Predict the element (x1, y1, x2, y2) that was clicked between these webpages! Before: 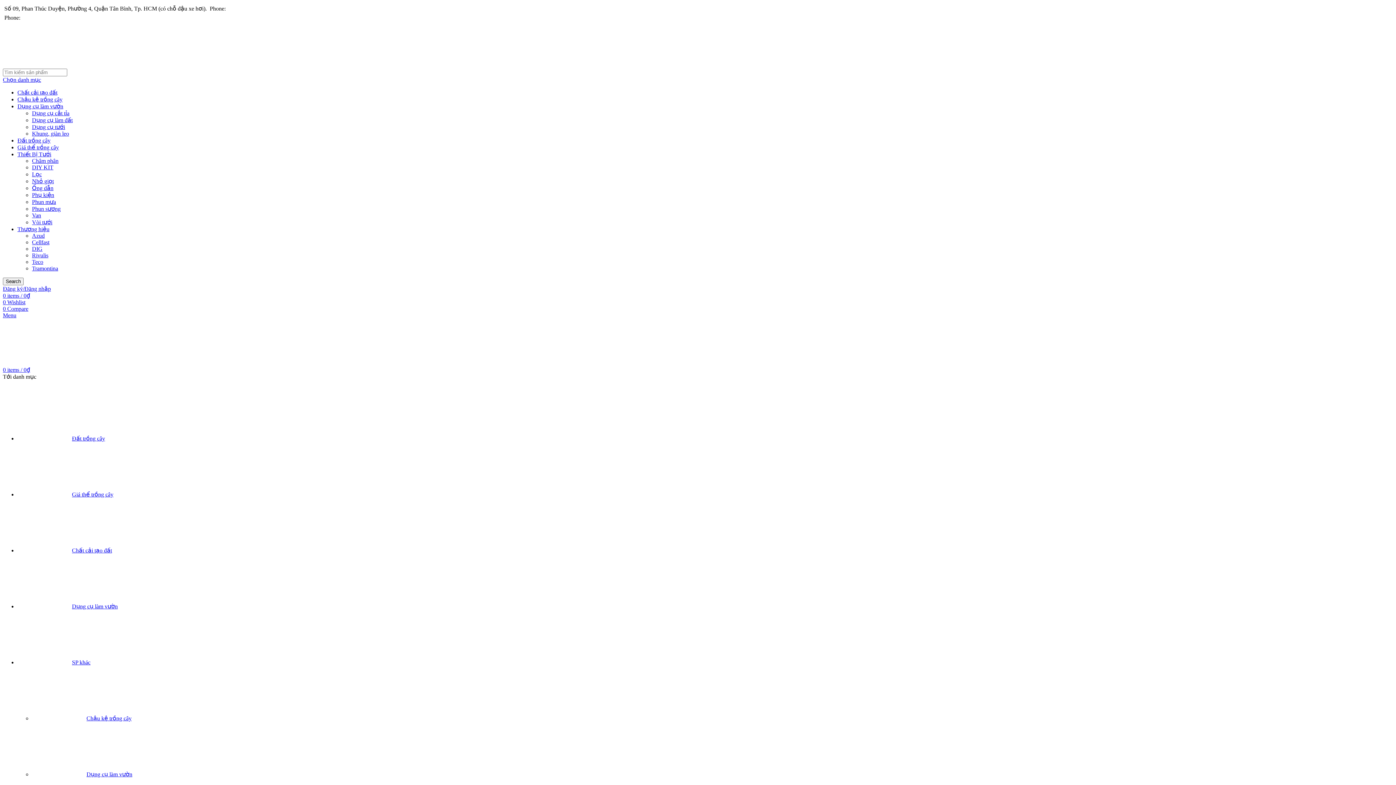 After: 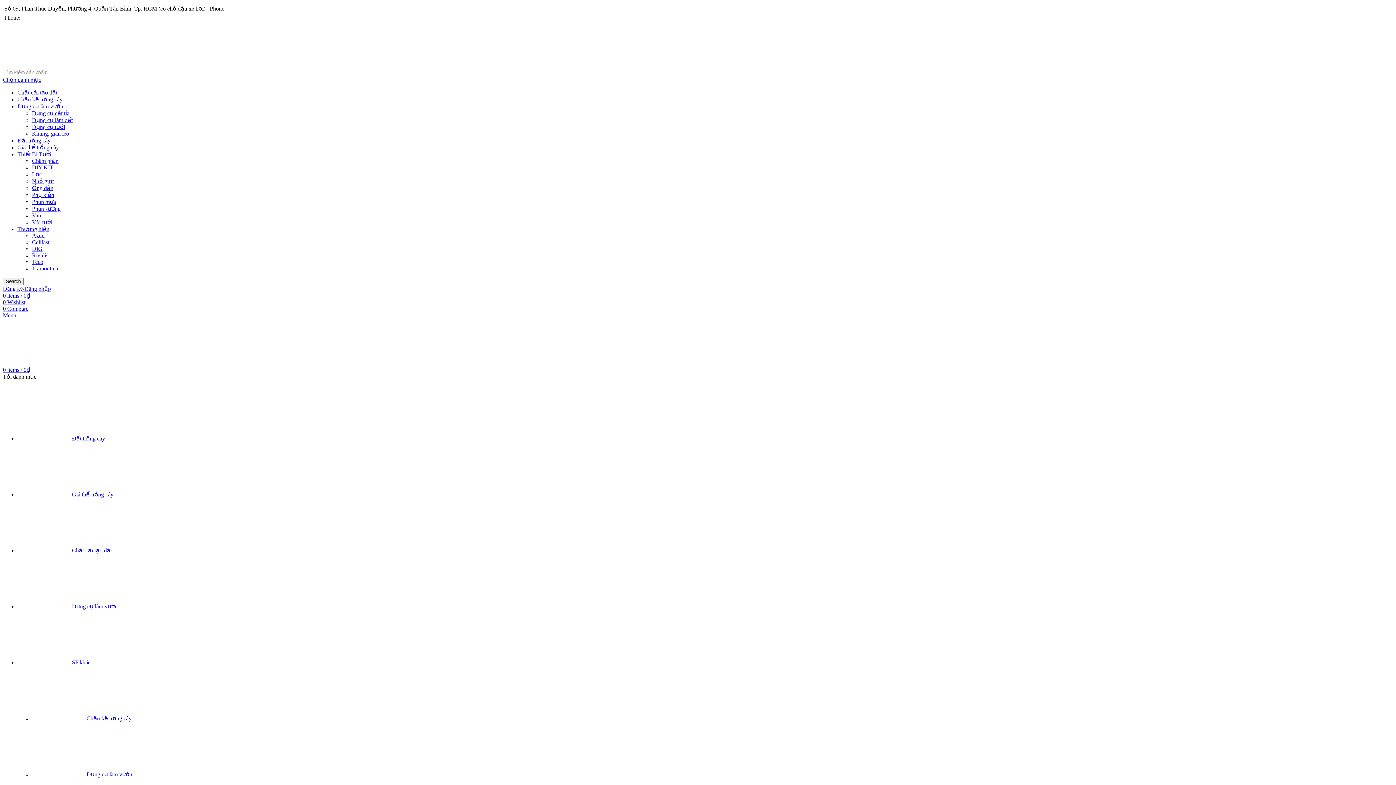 Action: label: Chất cải tạo đất bbox: (17, 547, 112, 553)